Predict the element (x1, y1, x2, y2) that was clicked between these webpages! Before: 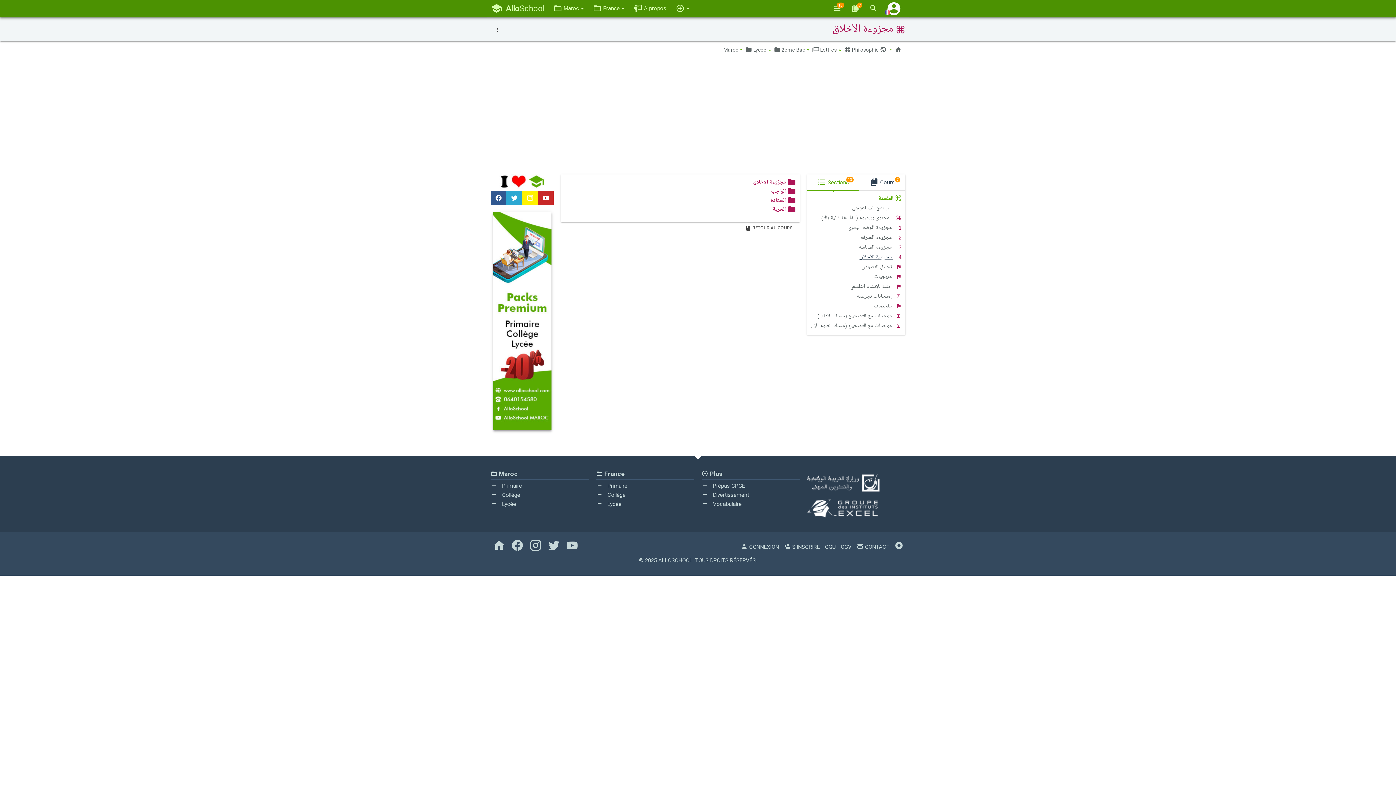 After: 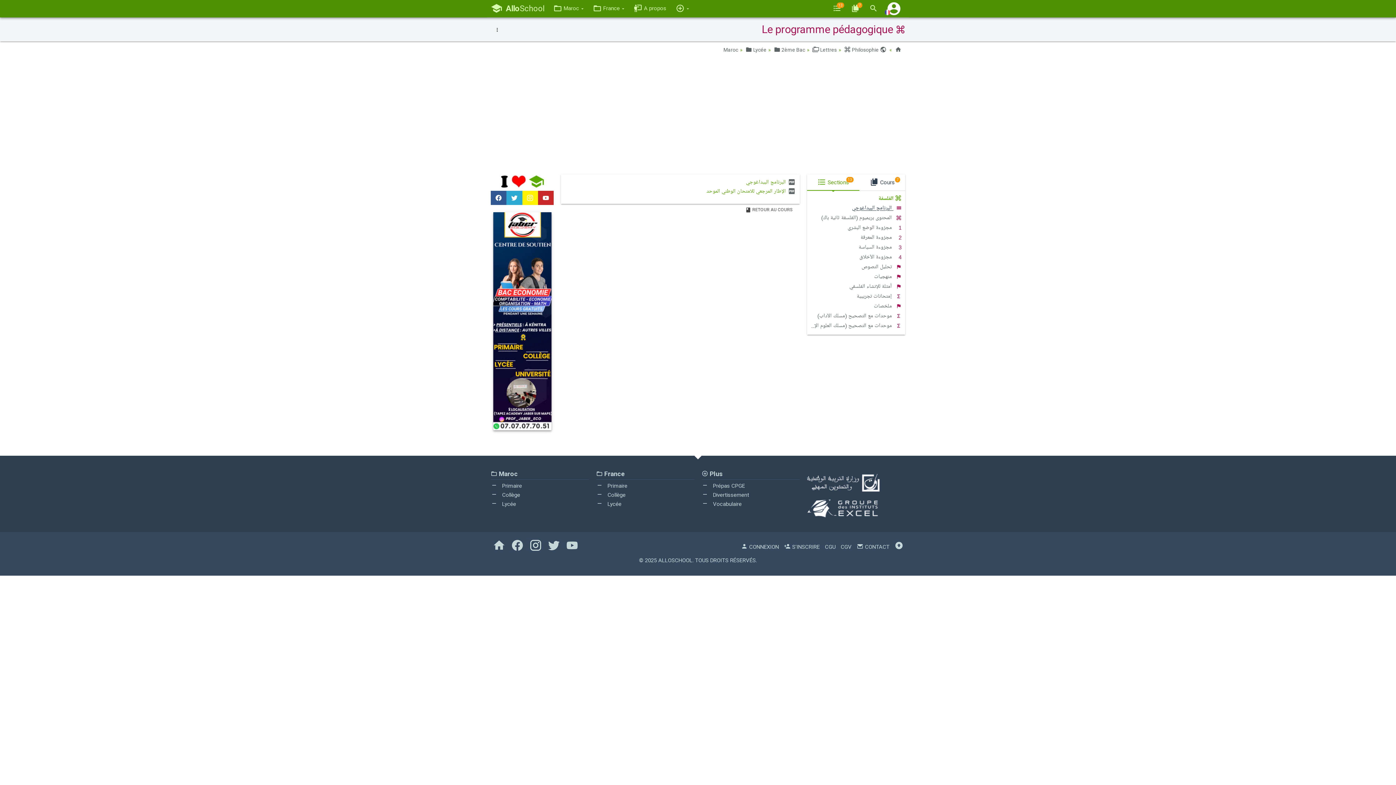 Action: label:  البرنامج البيداغوجي bbox: (807, 203, 905, 213)